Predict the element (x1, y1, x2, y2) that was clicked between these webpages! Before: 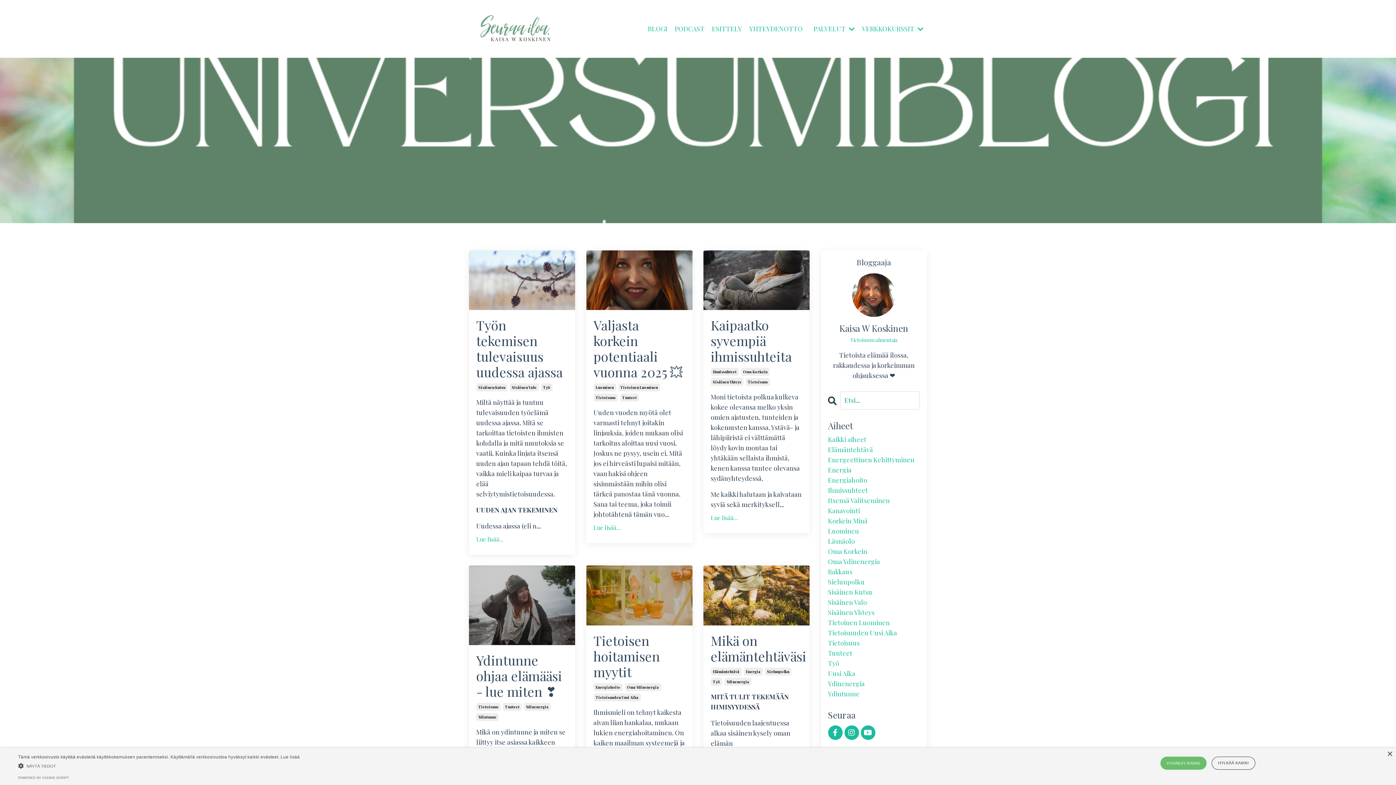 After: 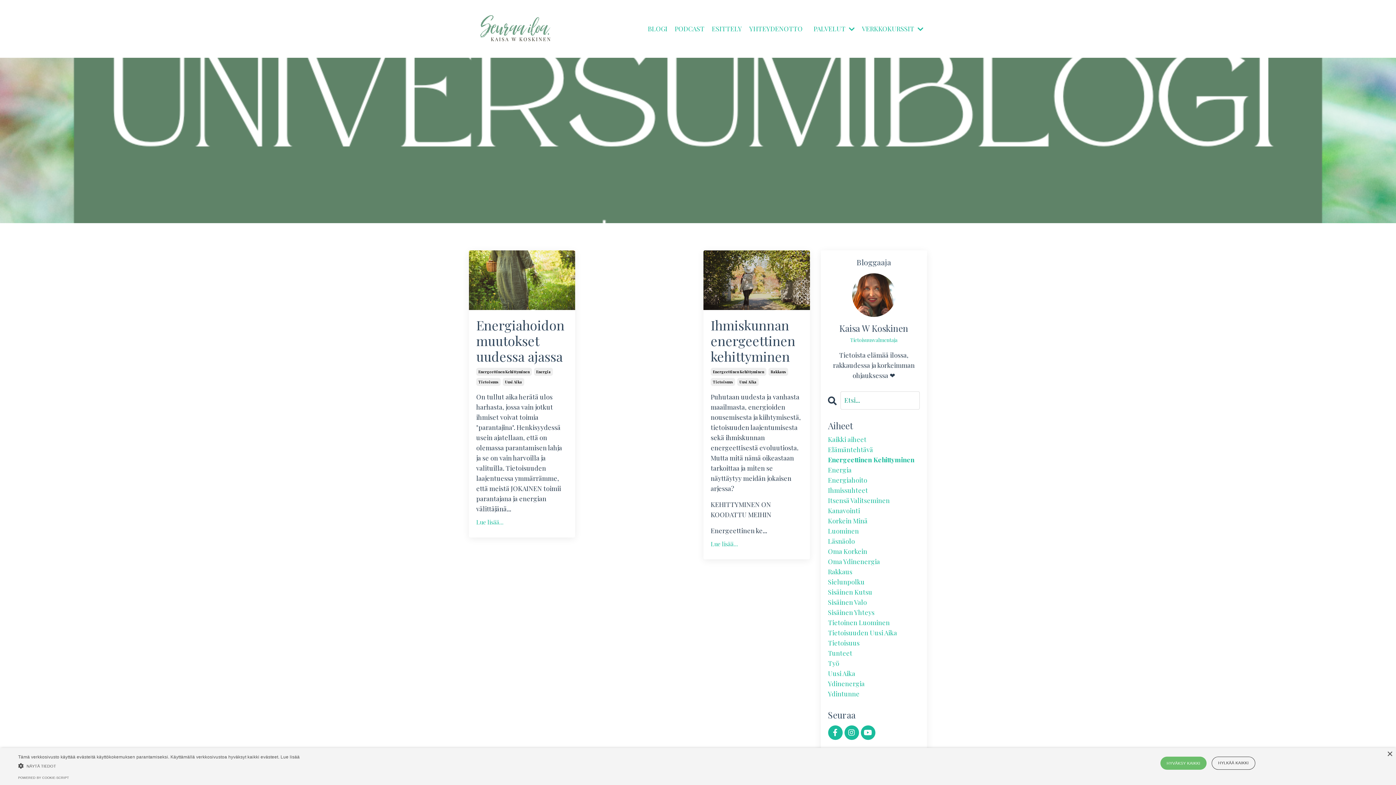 Action: label: Energeettinen Kehittyminen bbox: (828, 454, 920, 464)